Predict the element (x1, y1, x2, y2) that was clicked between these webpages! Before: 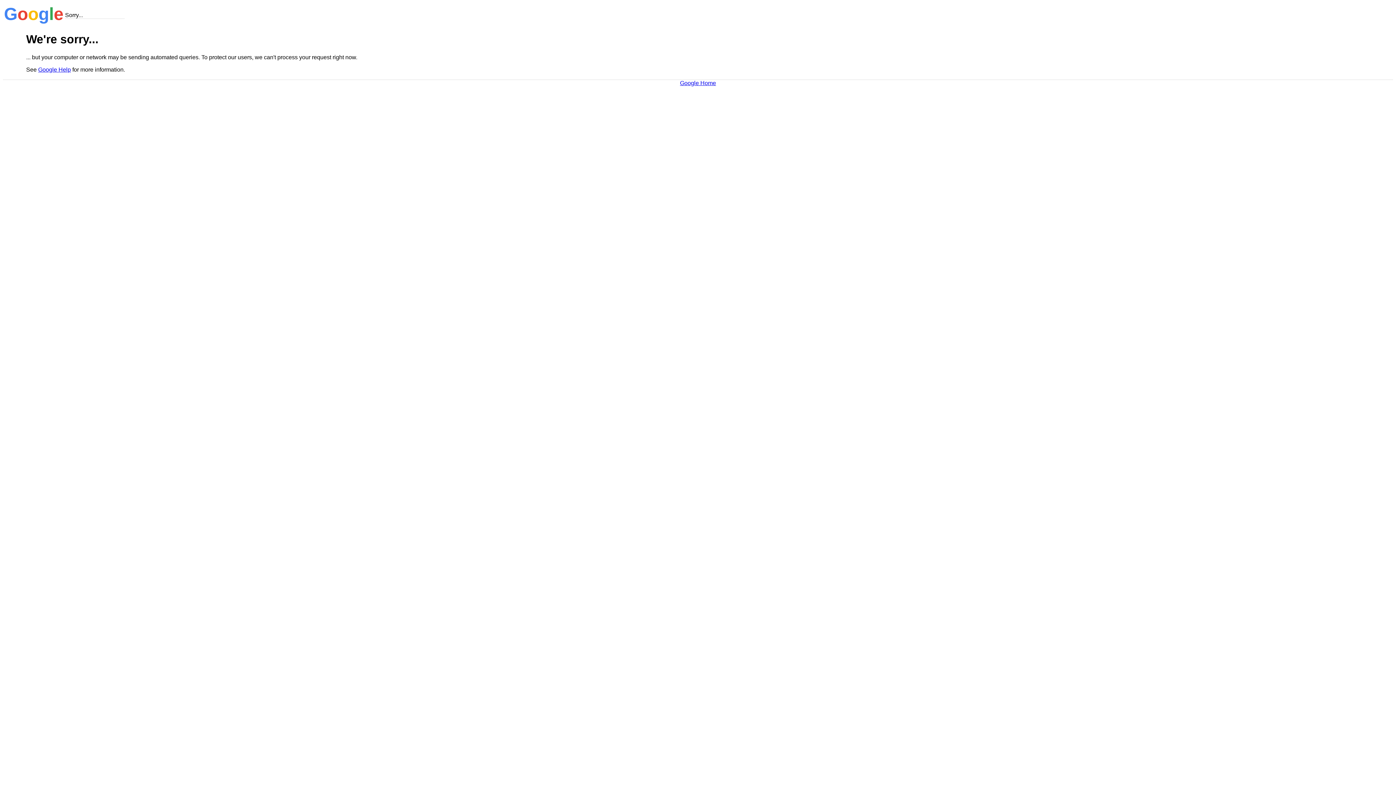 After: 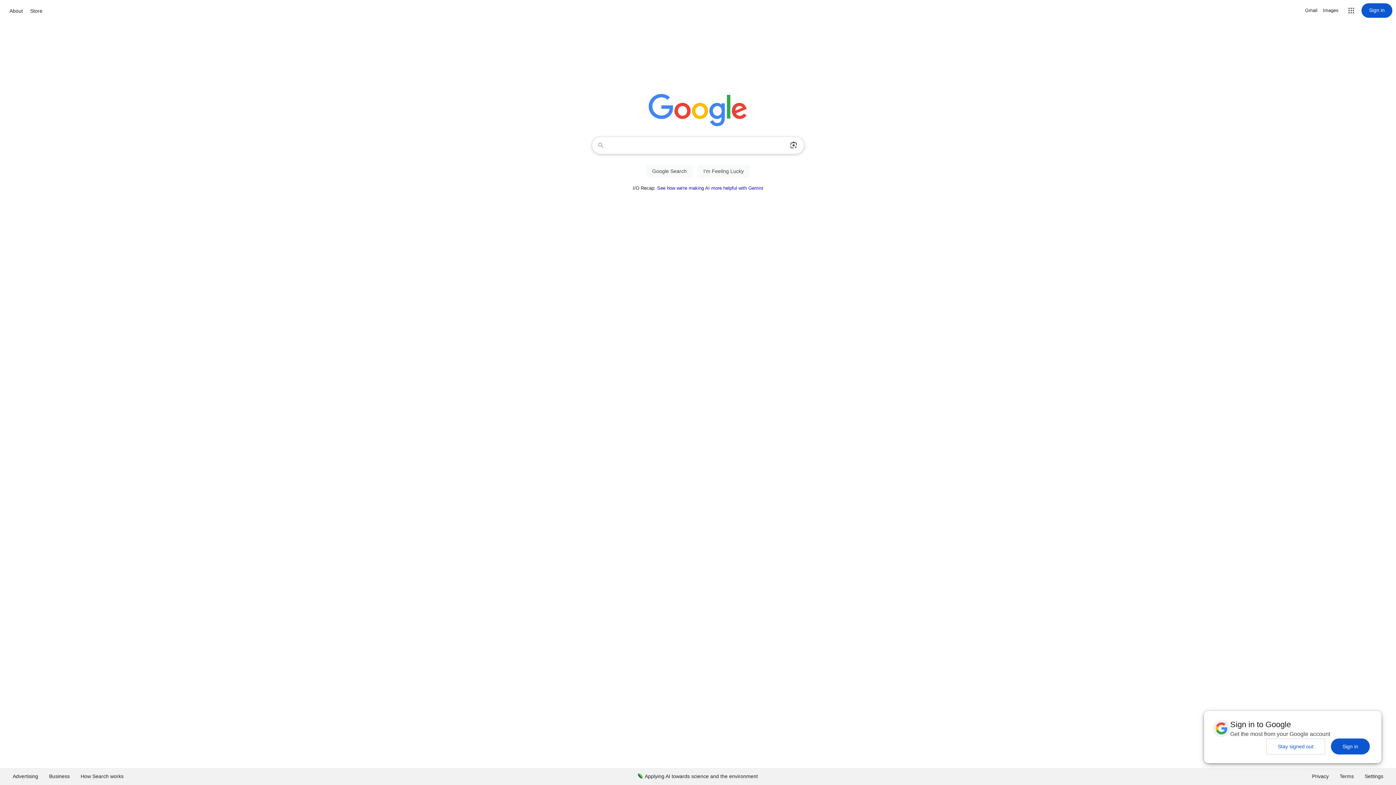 Action: bbox: (680, 79, 716, 86) label: Google Home